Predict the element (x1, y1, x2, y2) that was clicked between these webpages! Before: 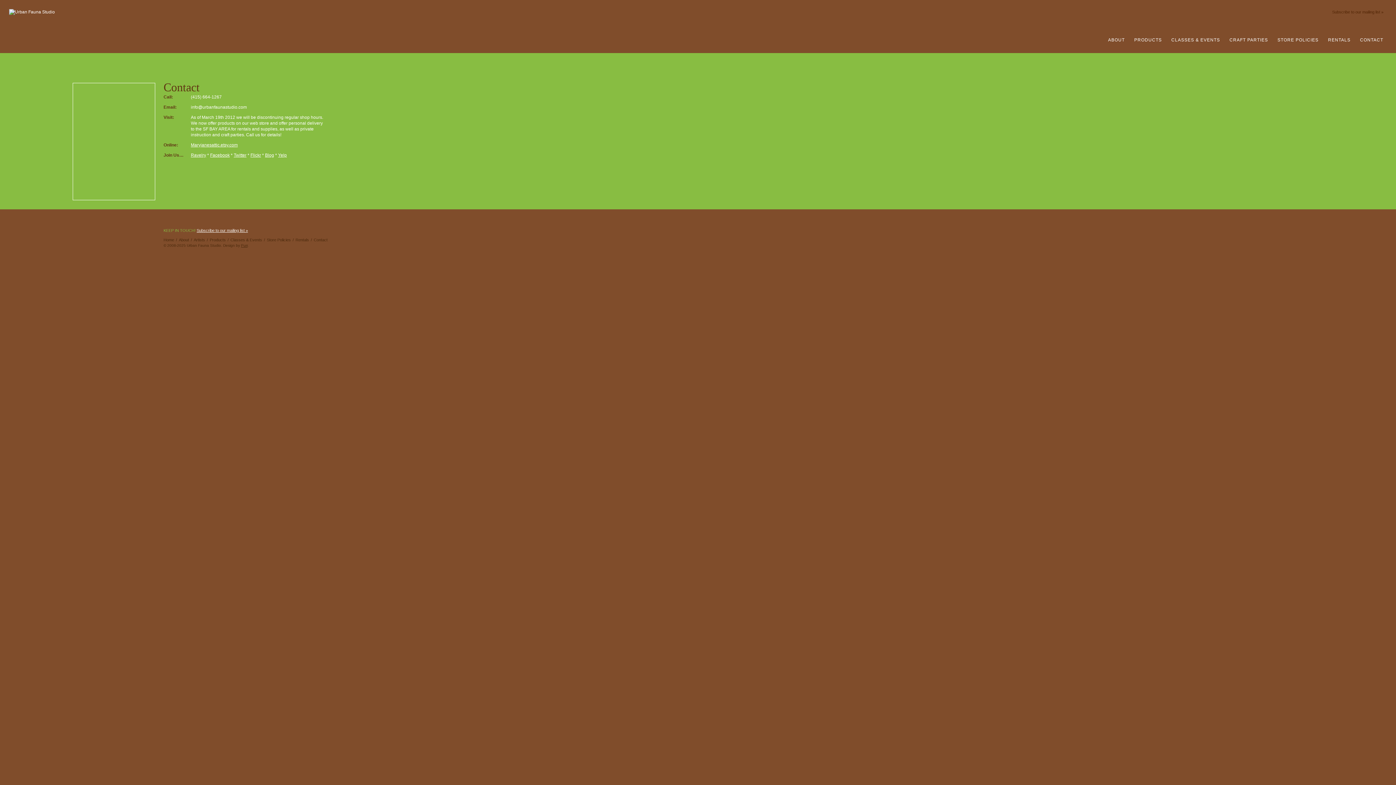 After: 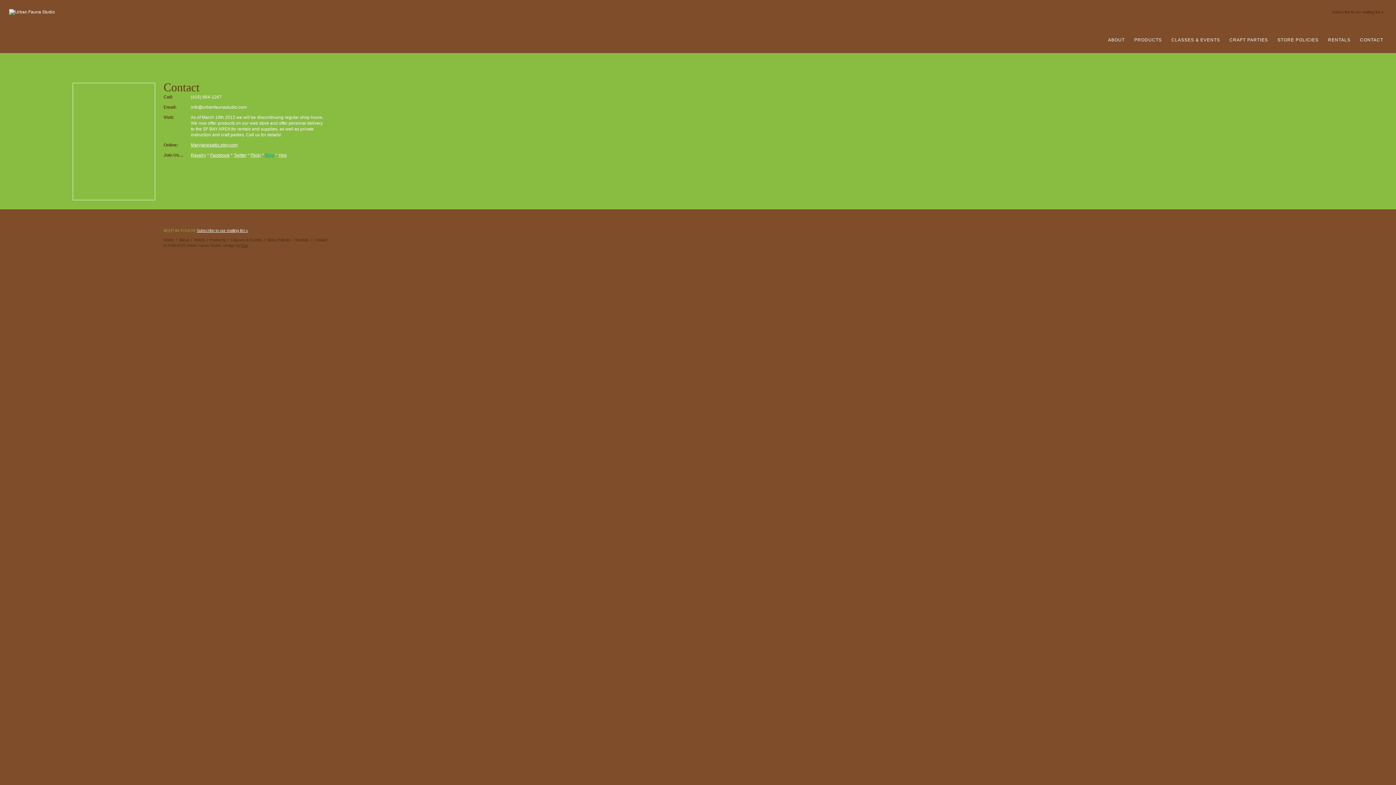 Action: bbox: (265, 152, 274, 157) label: Blog